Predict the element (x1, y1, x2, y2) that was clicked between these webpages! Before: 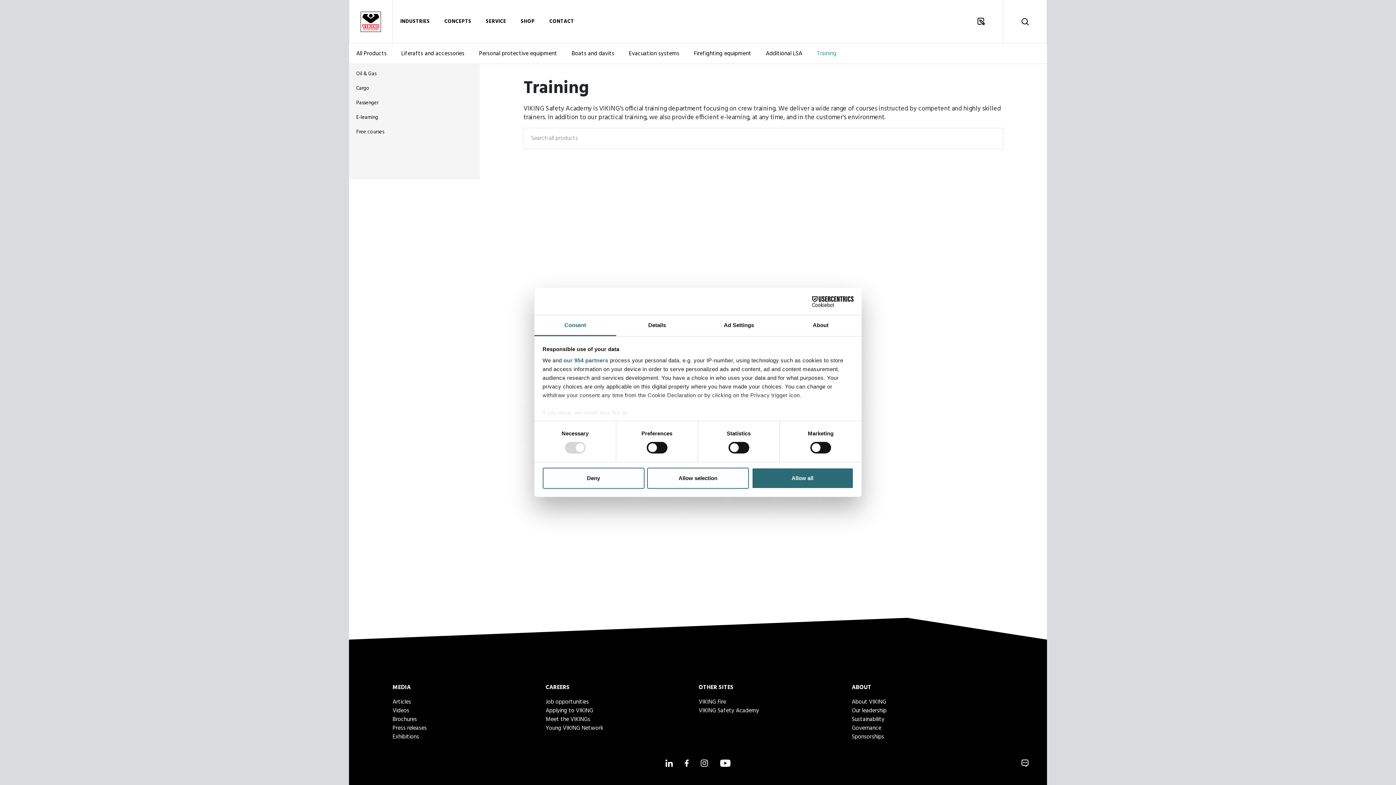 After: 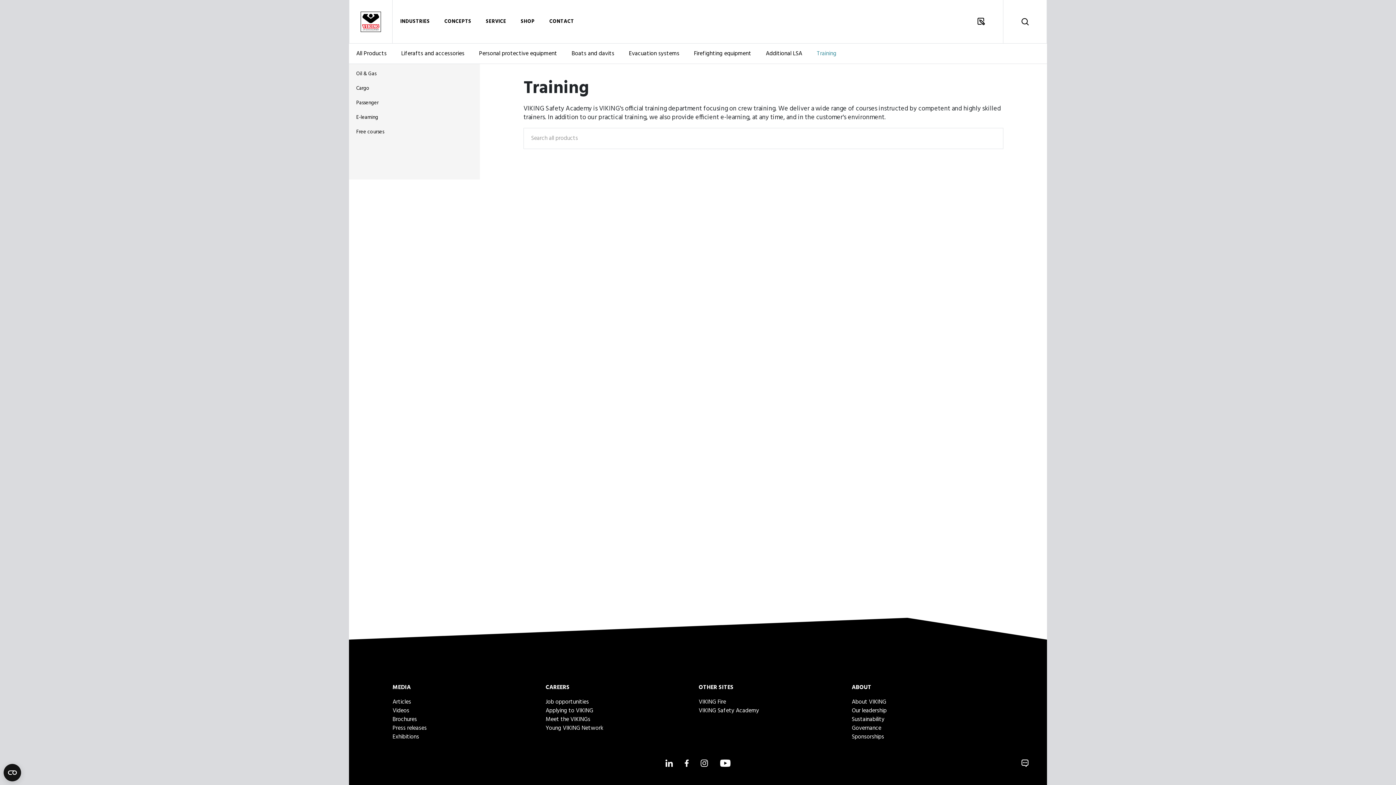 Action: bbox: (647, 467, 749, 488) label: Allow selection